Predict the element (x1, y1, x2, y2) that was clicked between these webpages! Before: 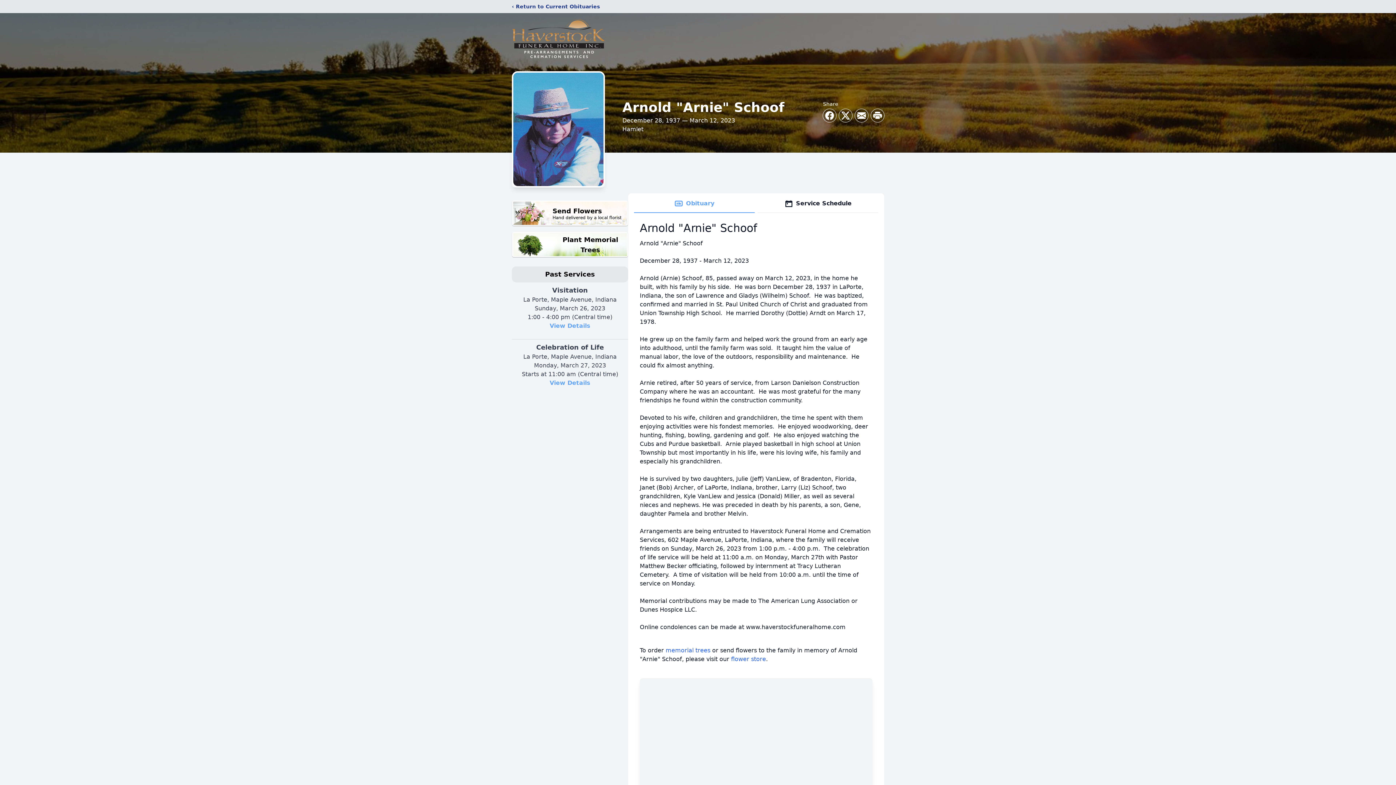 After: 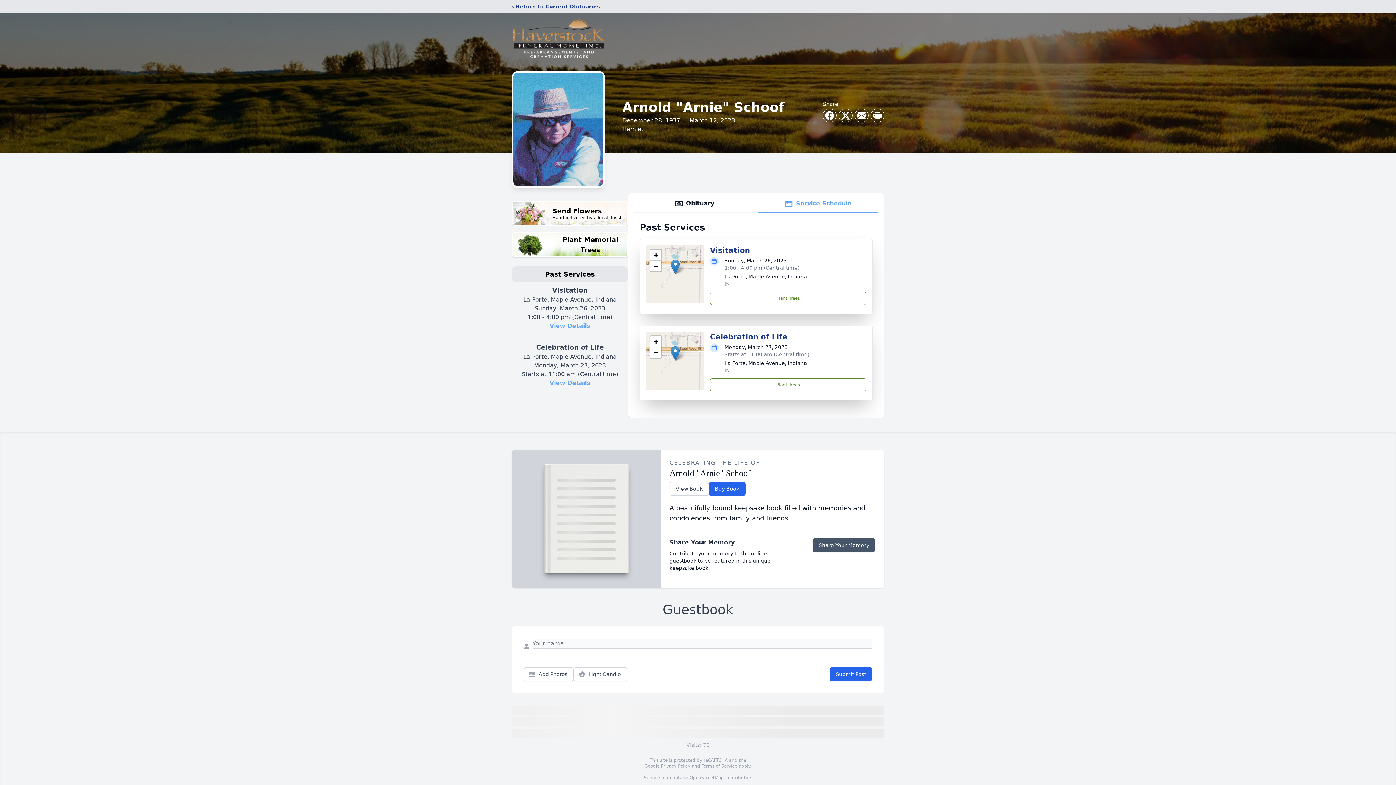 Action: bbox: (757, 194, 878, 213) label: Service Schedule